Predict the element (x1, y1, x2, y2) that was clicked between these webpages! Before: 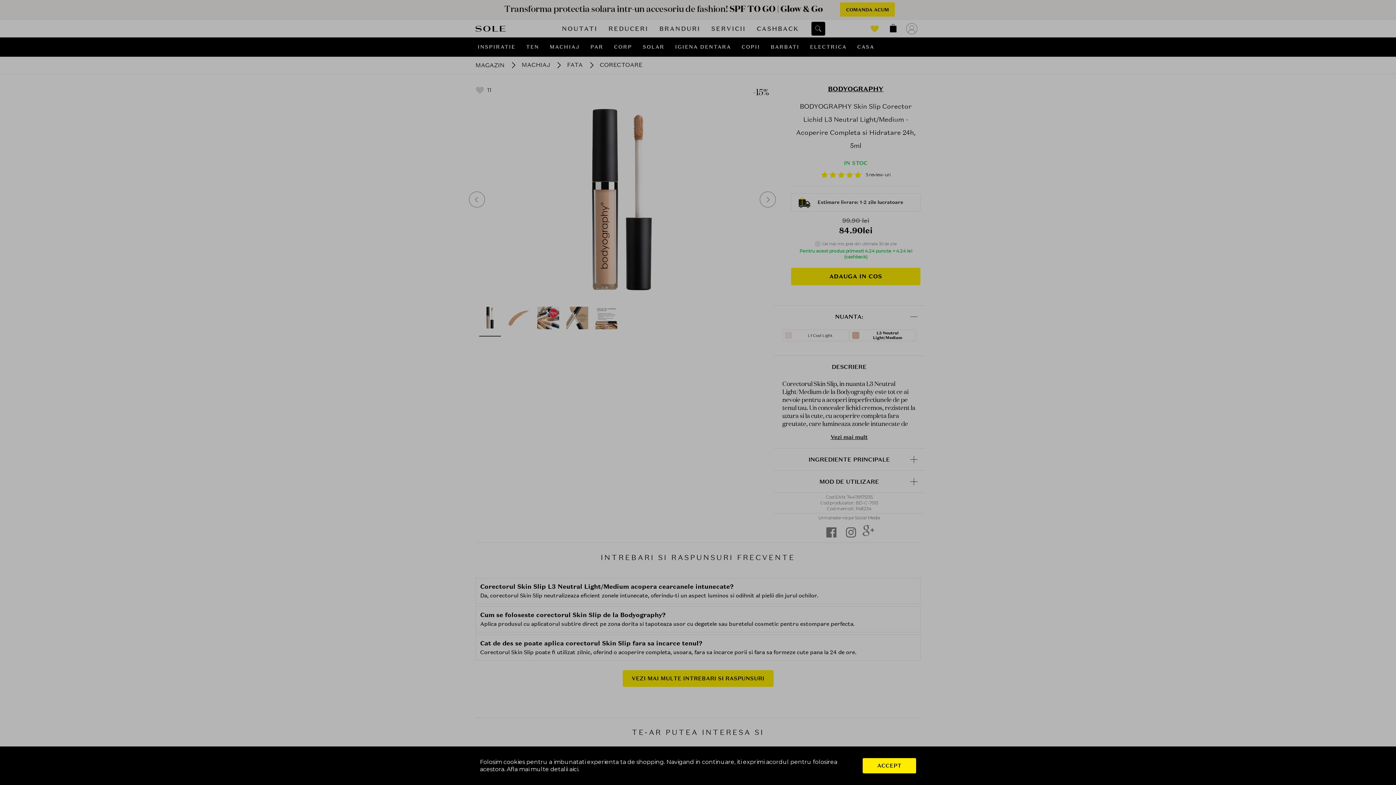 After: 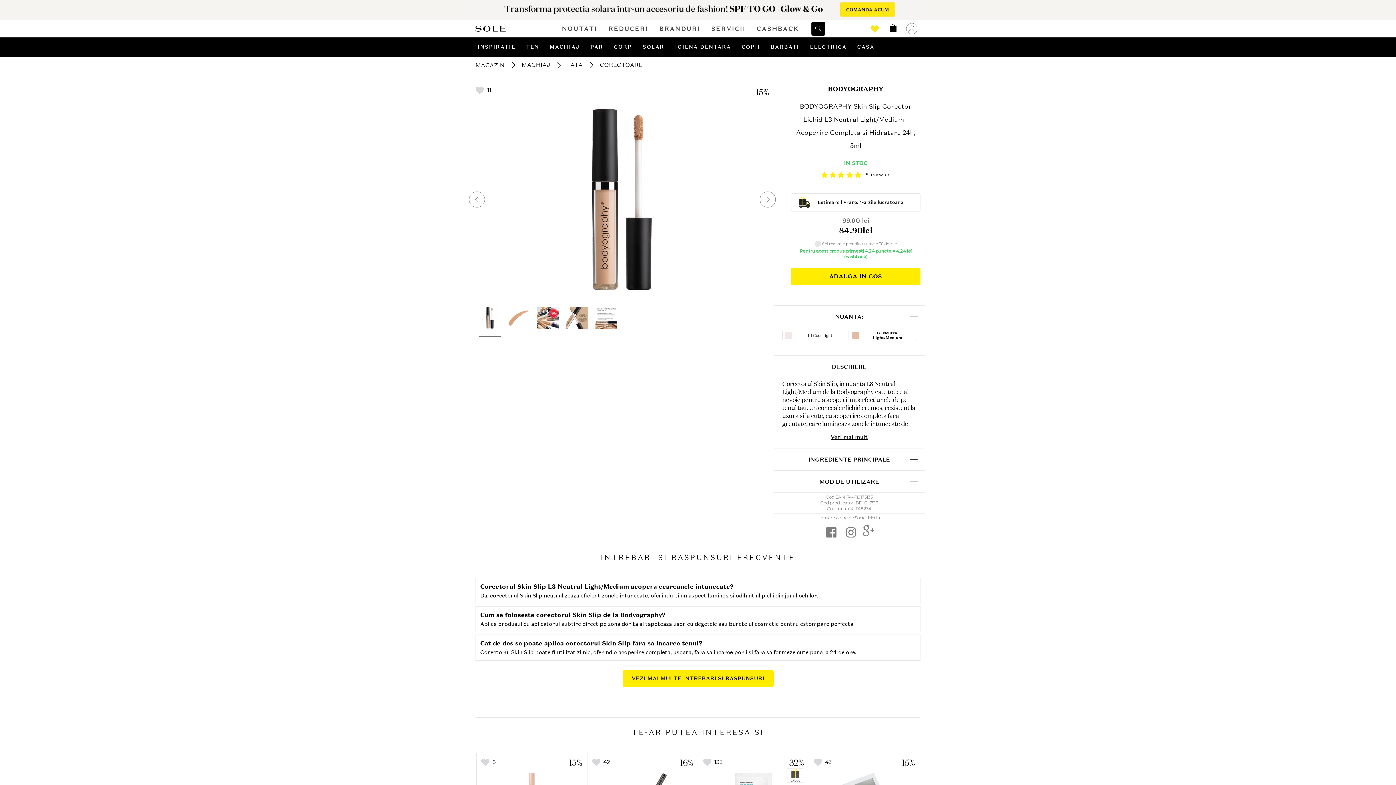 Action: label: ACCEPT bbox: (862, 758, 916, 773)